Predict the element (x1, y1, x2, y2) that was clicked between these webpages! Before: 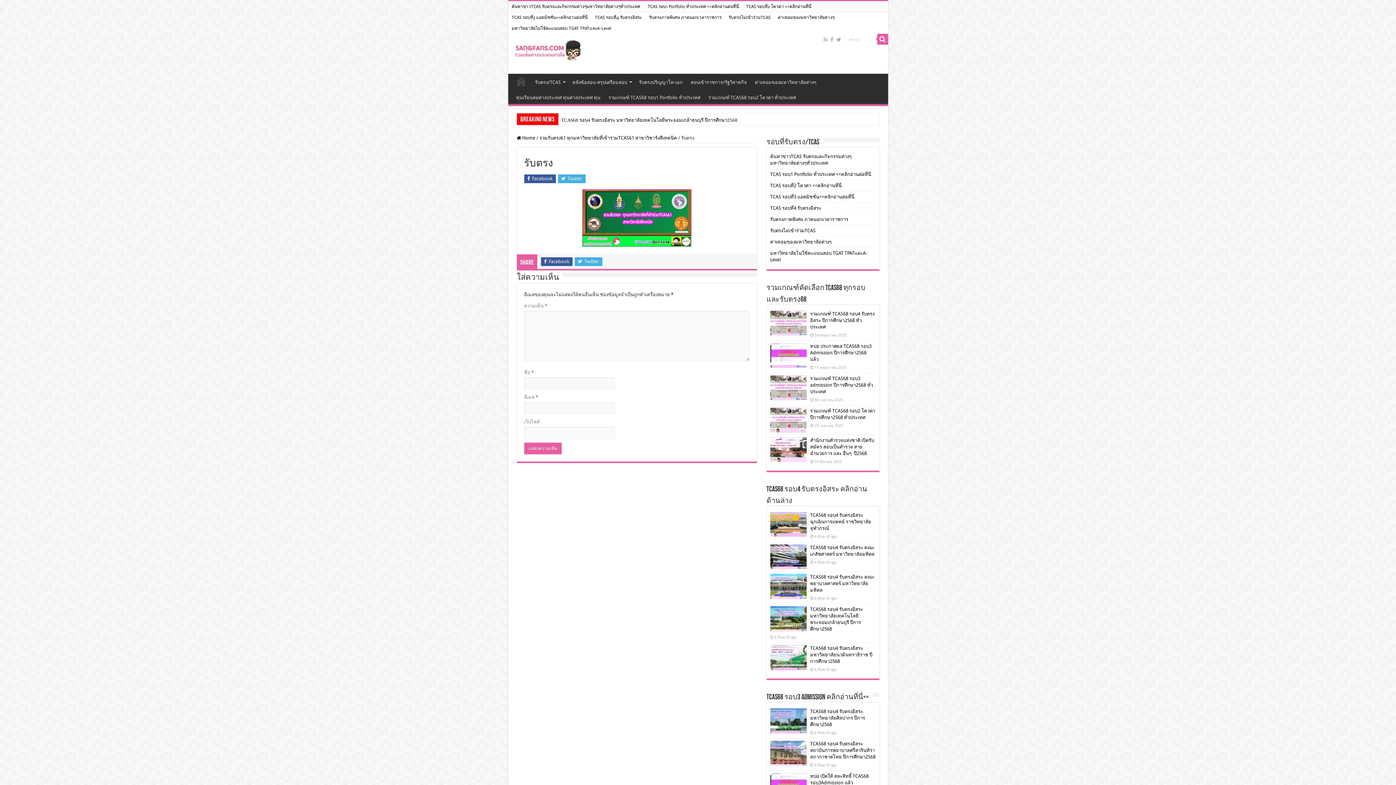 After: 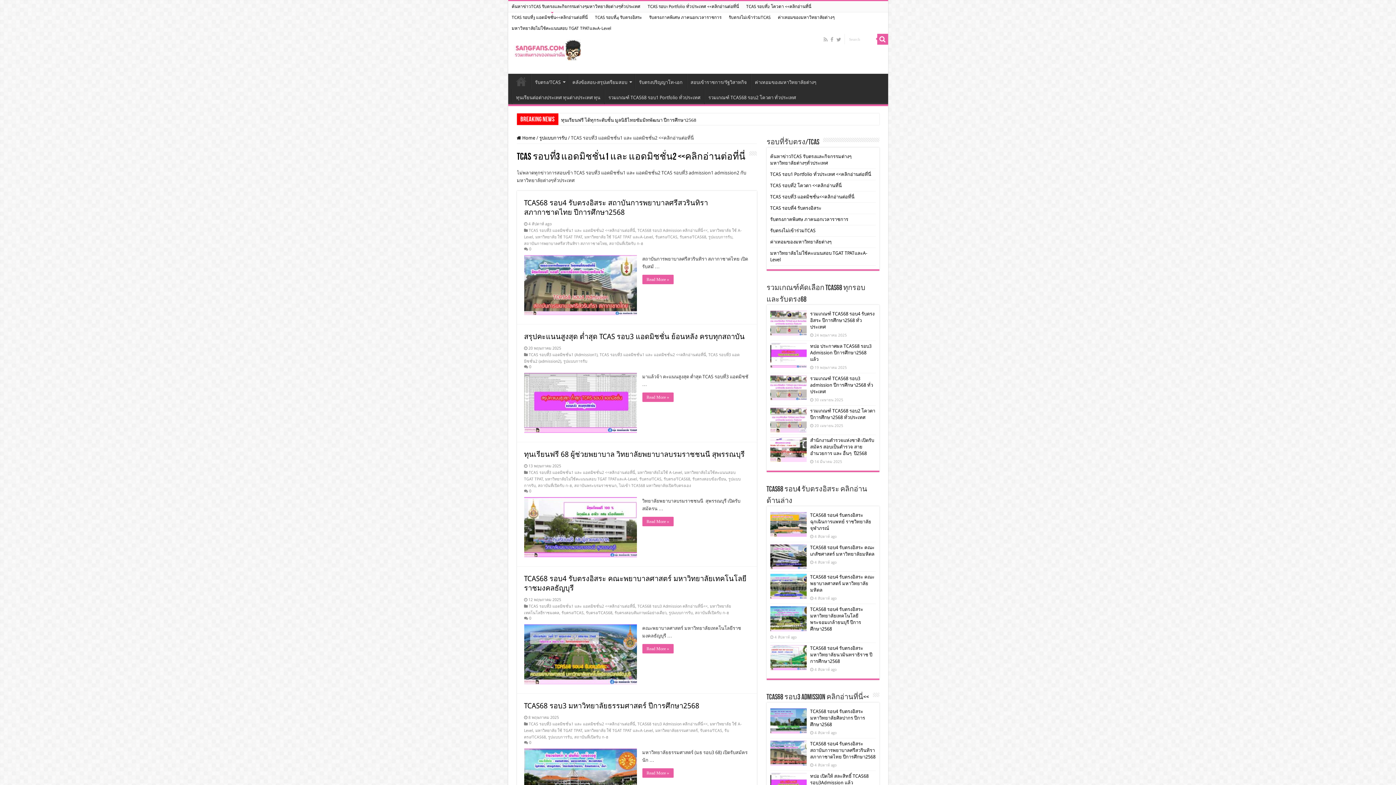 Action: bbox: (508, 12, 591, 22) label: TCAS รอบที่3 แอดมิชชั่น<<คลิกอ่านต่อที่นี่